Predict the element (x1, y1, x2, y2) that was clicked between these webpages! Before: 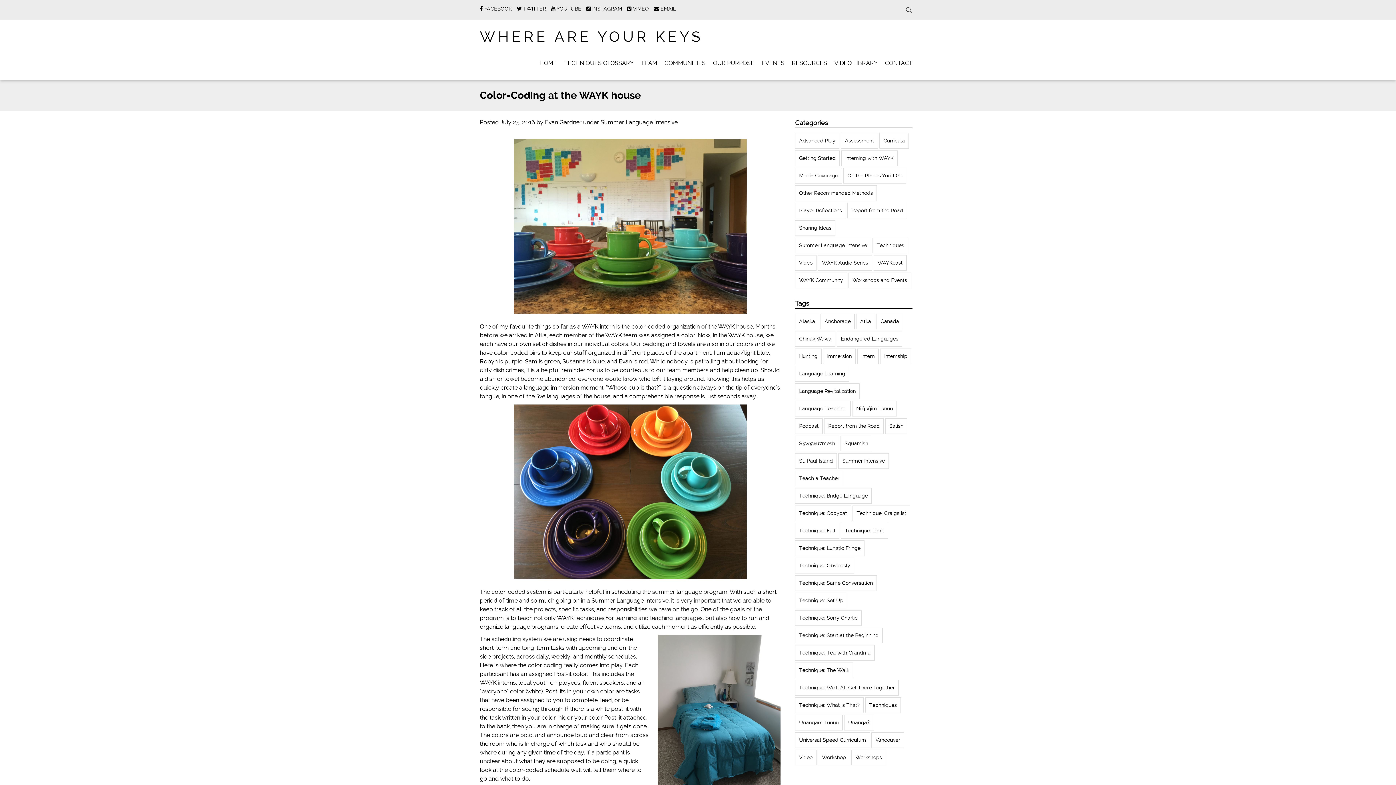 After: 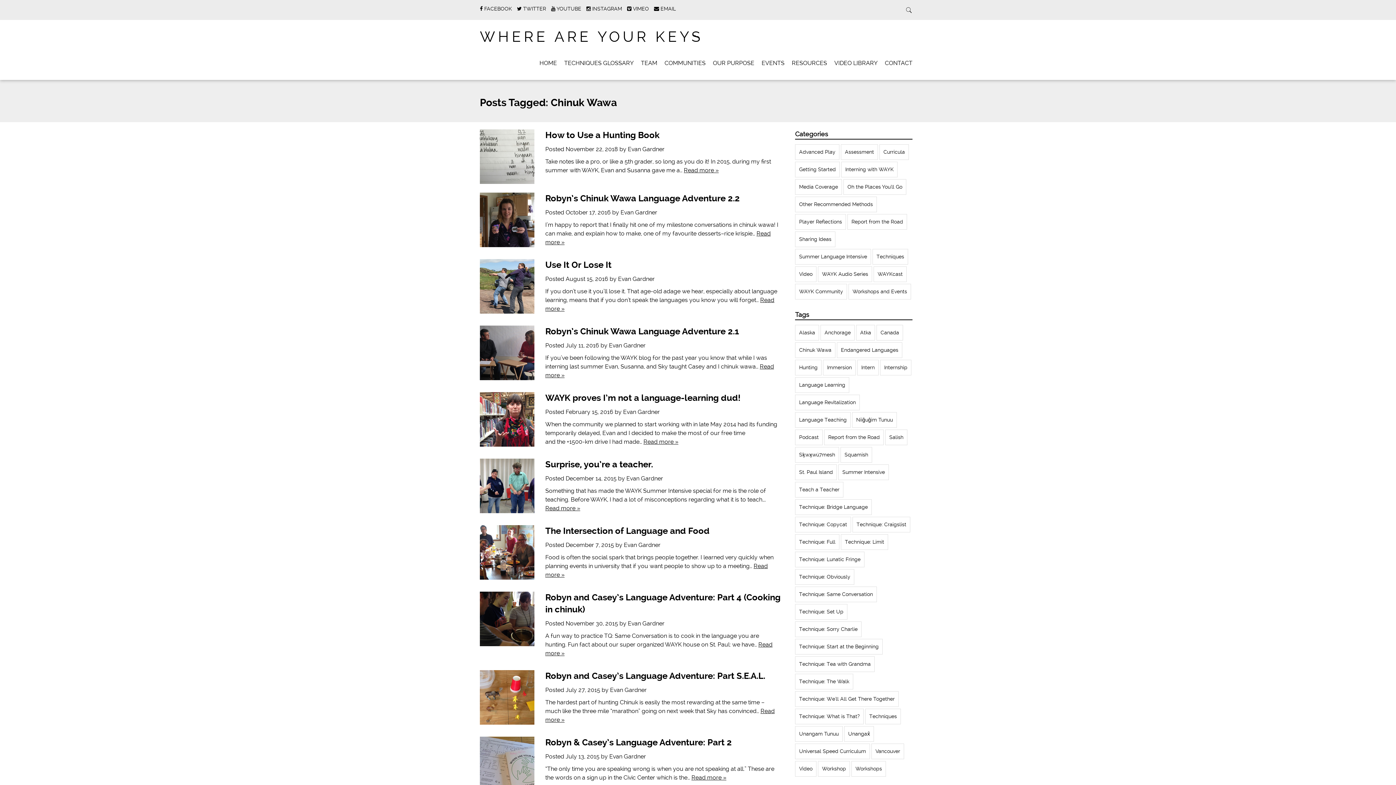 Action: label: Chinuk Wawa (34 items) bbox: (795, 331, 835, 346)